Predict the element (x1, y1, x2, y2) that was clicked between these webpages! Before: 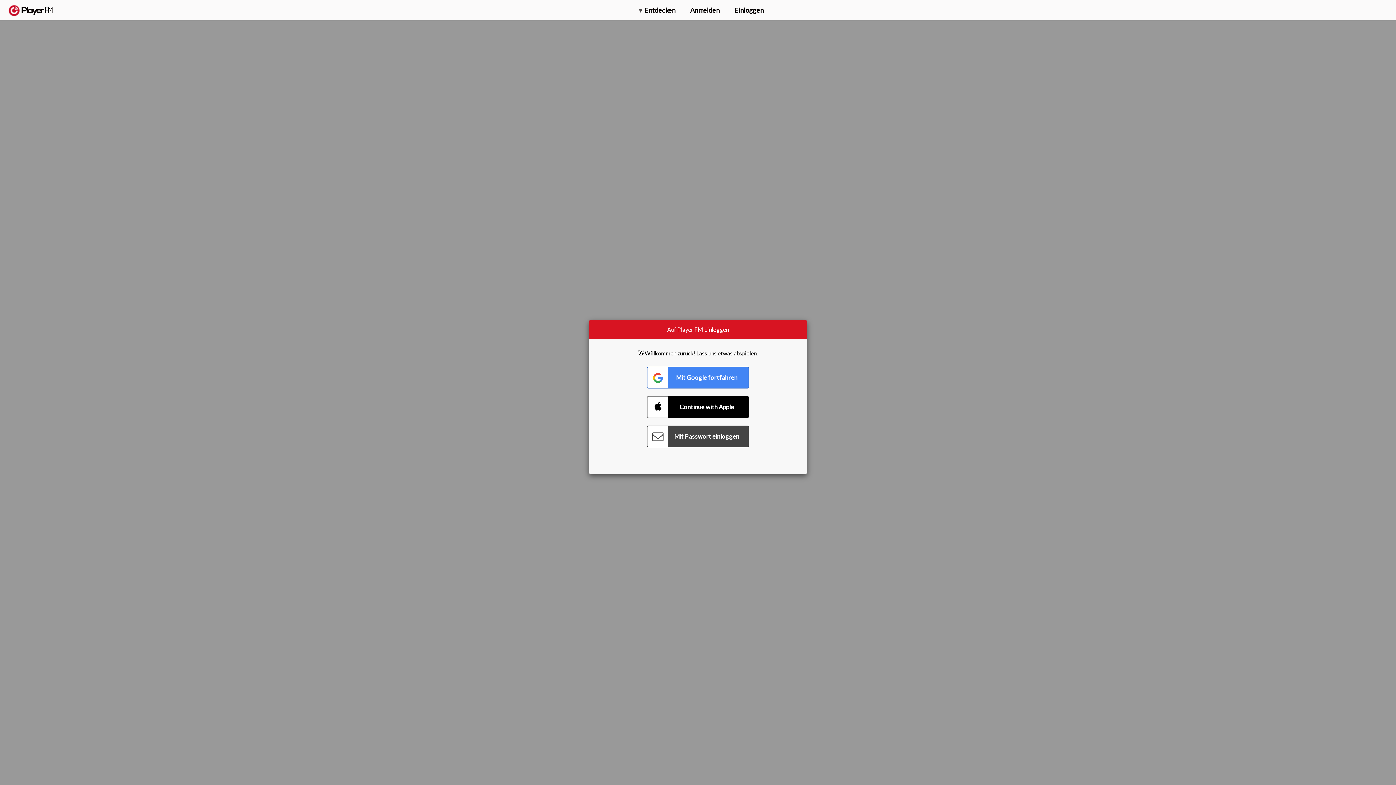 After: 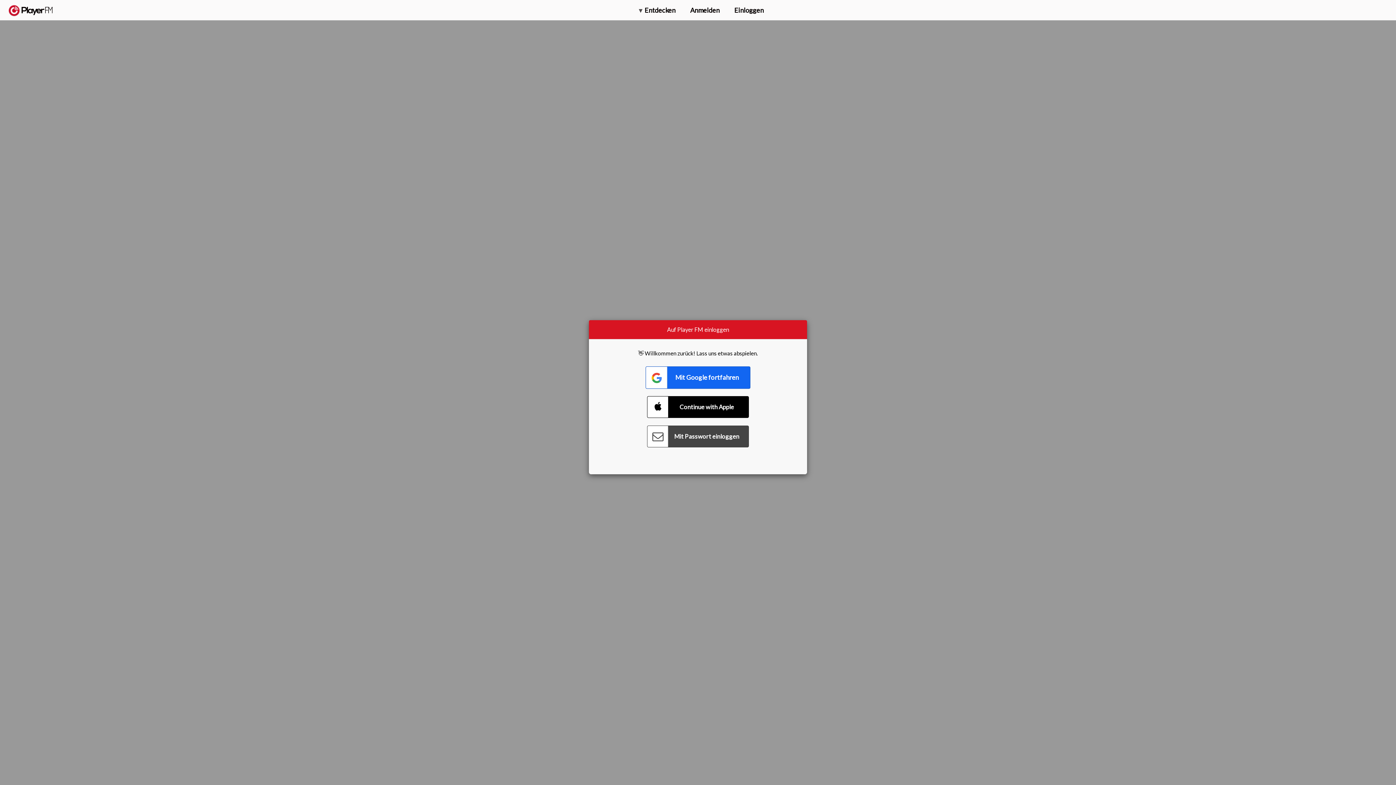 Action: label: Connect with Google bbox: (647, 366, 749, 388)